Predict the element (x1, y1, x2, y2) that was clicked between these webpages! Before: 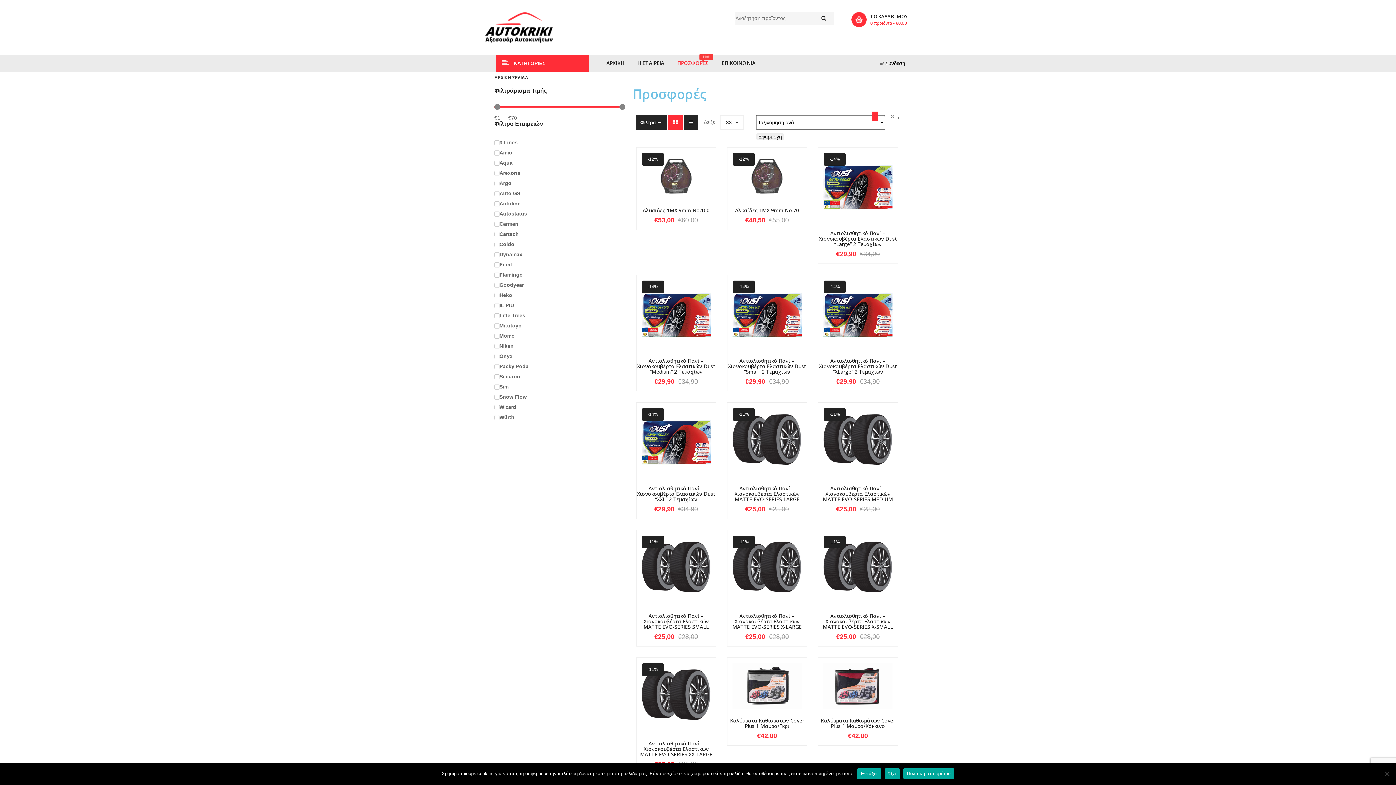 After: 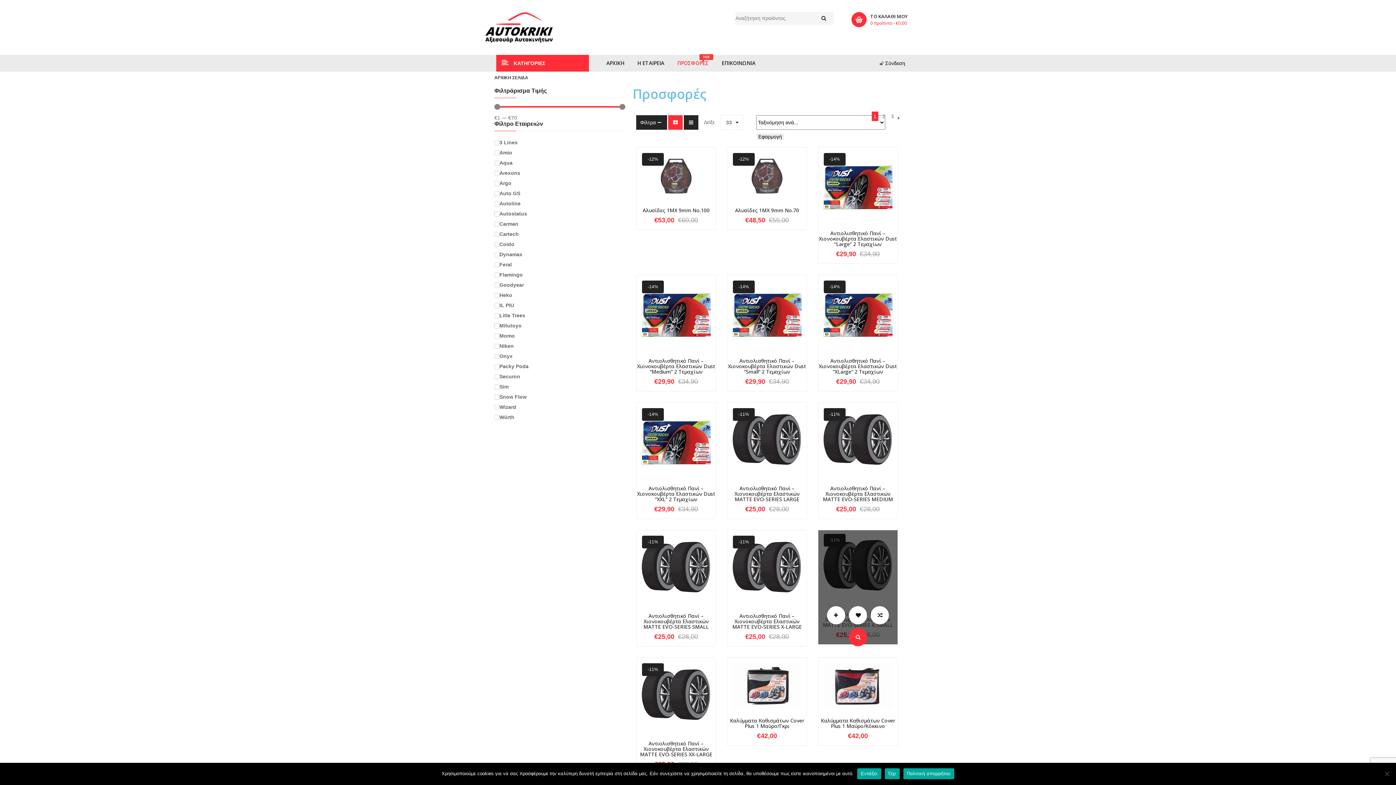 Action: bbox: (849, 630, 867, 648) label:  Add to wishlist